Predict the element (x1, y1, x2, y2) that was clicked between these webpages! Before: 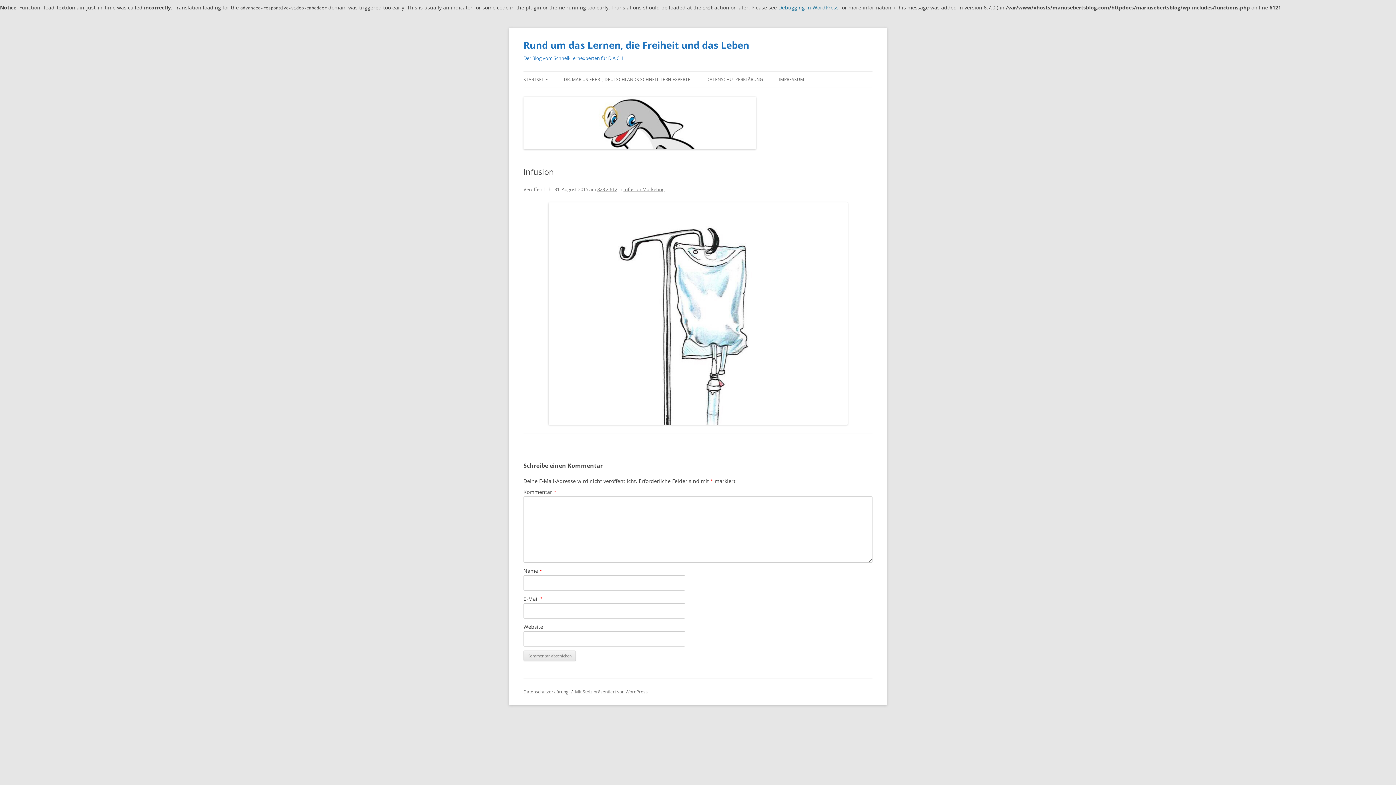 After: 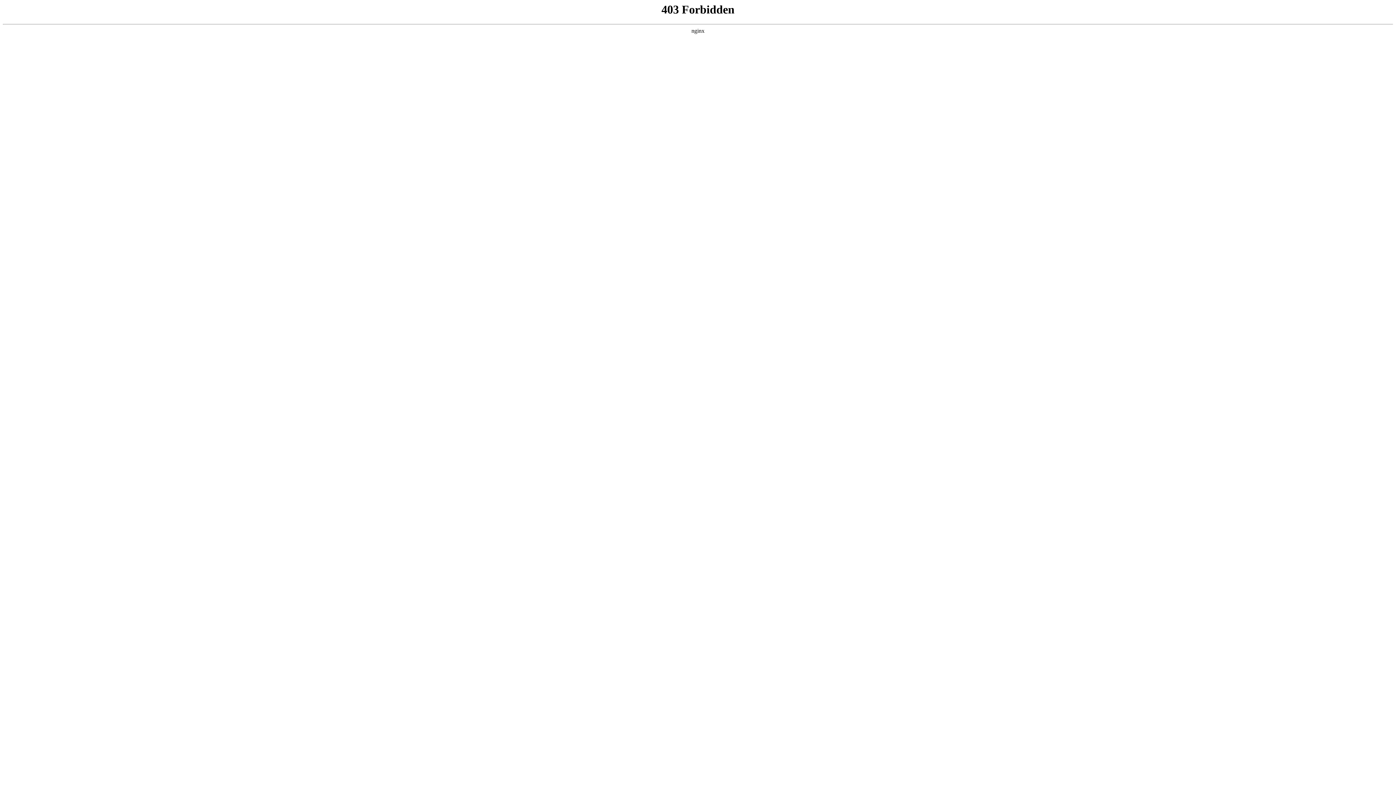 Action: bbox: (575, 689, 647, 695) label: Mit Stolz präsentiert von WordPress